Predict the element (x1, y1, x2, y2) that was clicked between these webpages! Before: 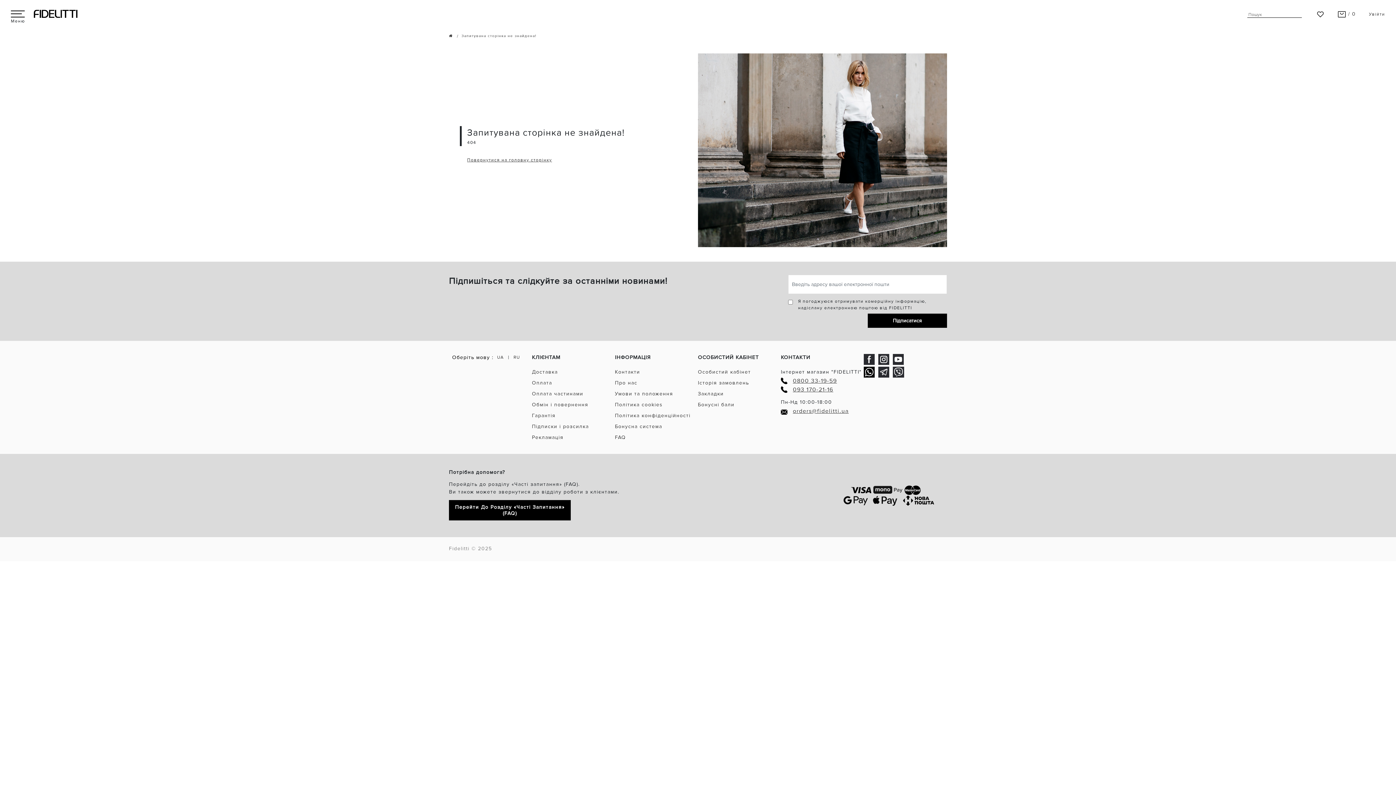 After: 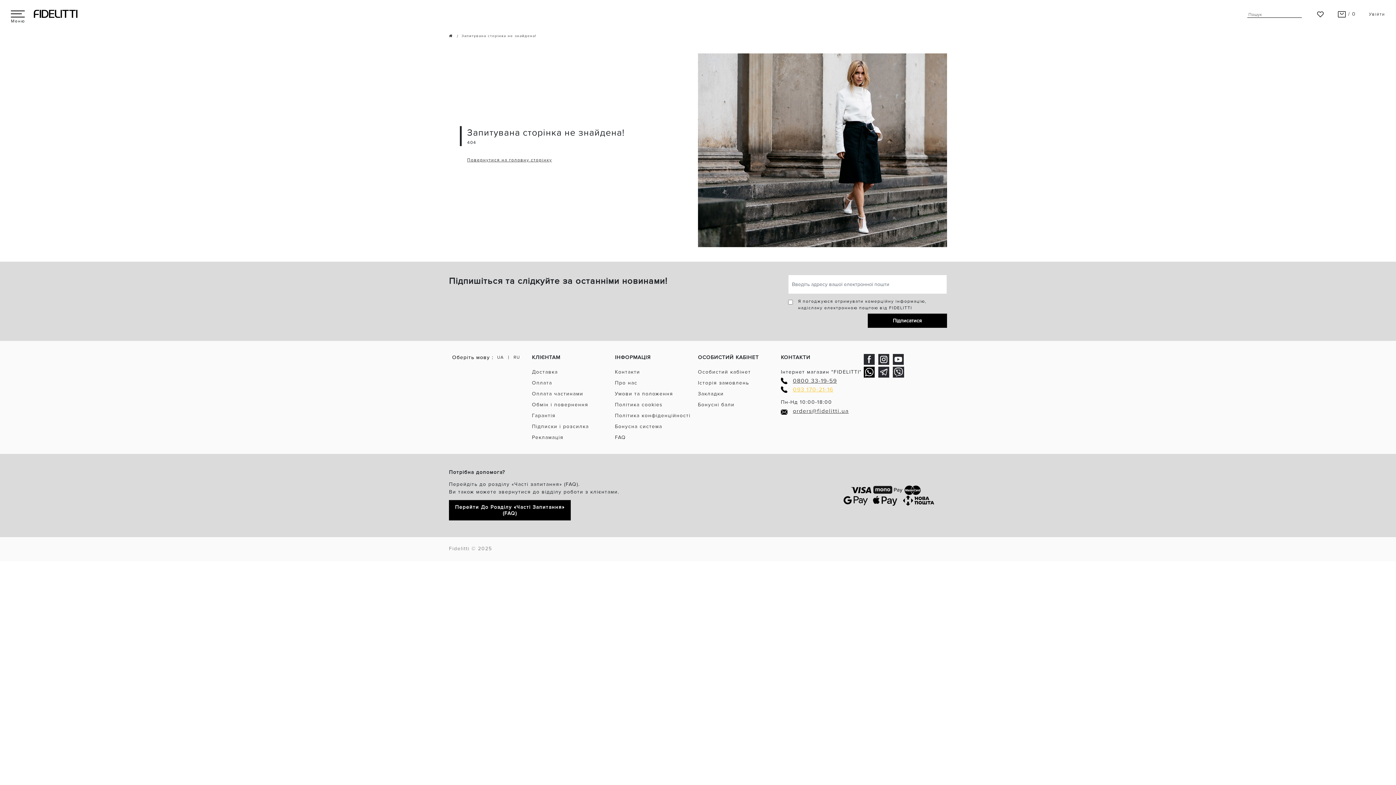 Action: bbox: (781, 386, 864, 395) label: 093 170-21-16